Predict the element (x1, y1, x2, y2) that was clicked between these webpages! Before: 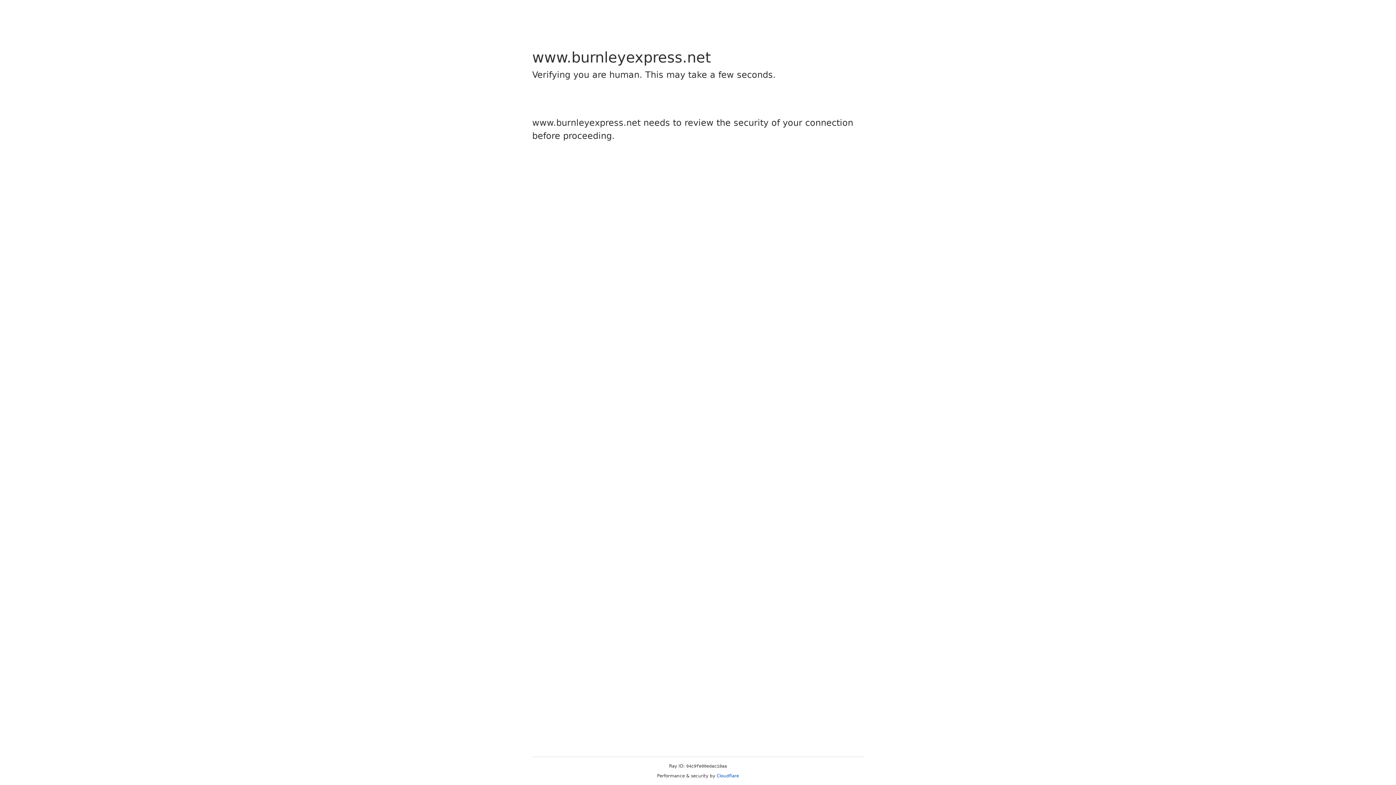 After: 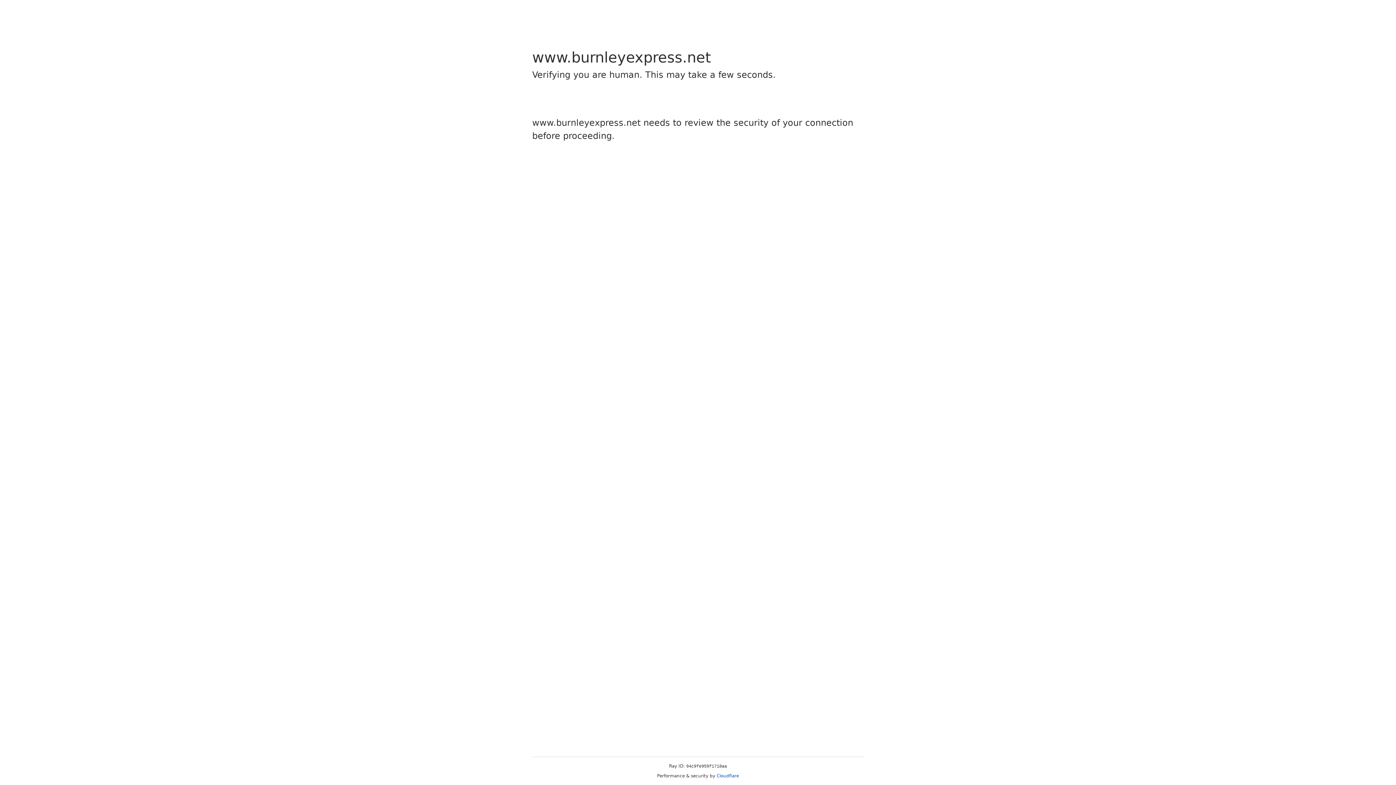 Action: label: Cloudflare bbox: (716, 773, 739, 778)